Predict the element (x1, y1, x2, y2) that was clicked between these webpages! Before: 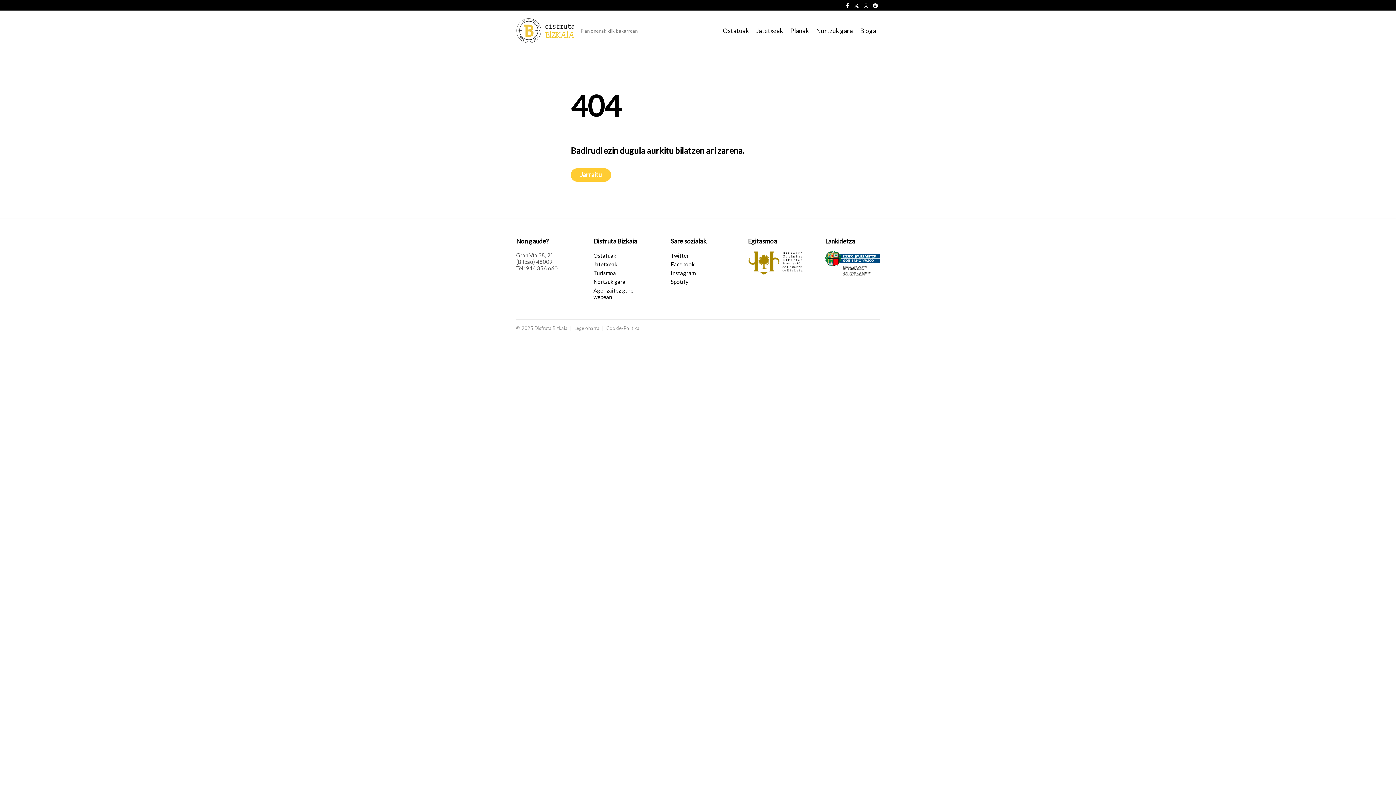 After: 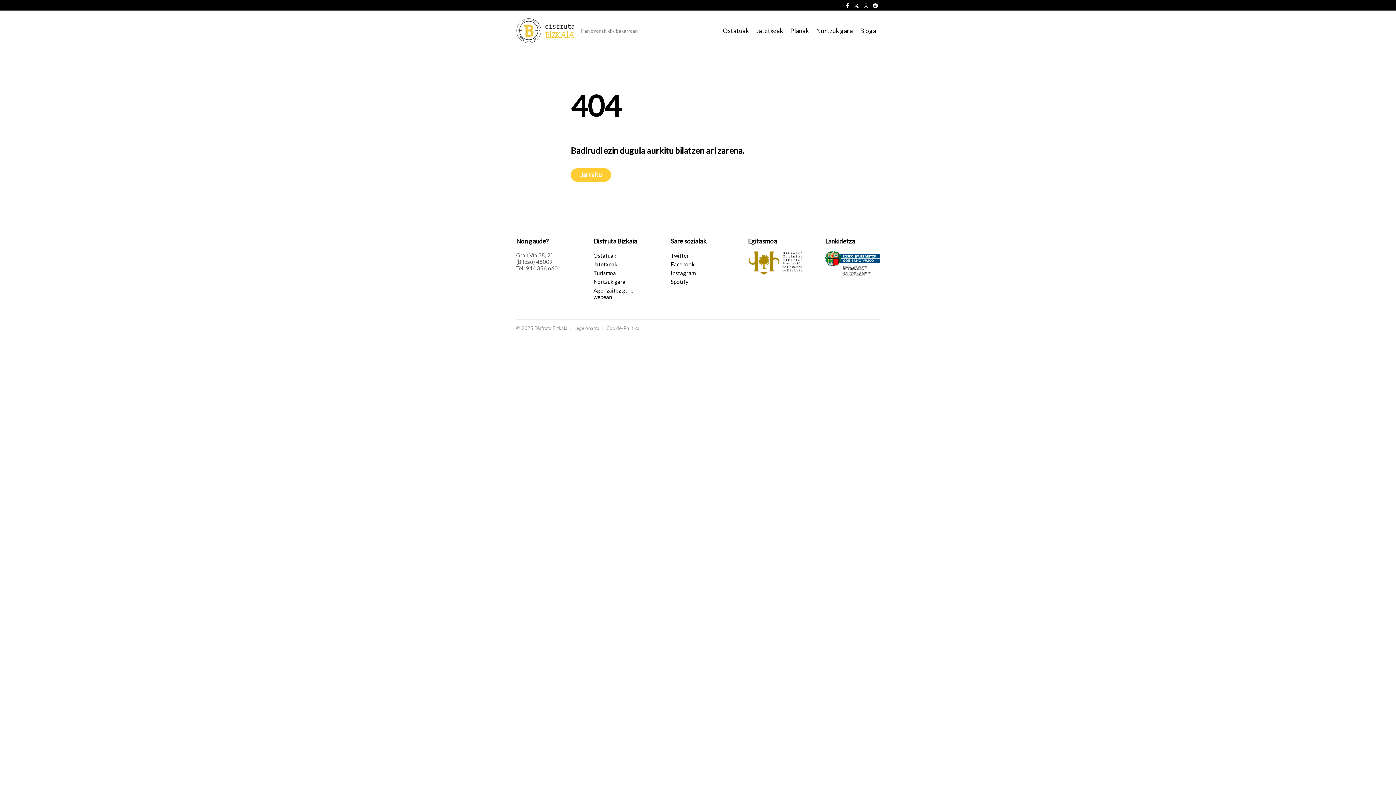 Action: bbox: (570, 168, 611, 181) label: Jarraitu